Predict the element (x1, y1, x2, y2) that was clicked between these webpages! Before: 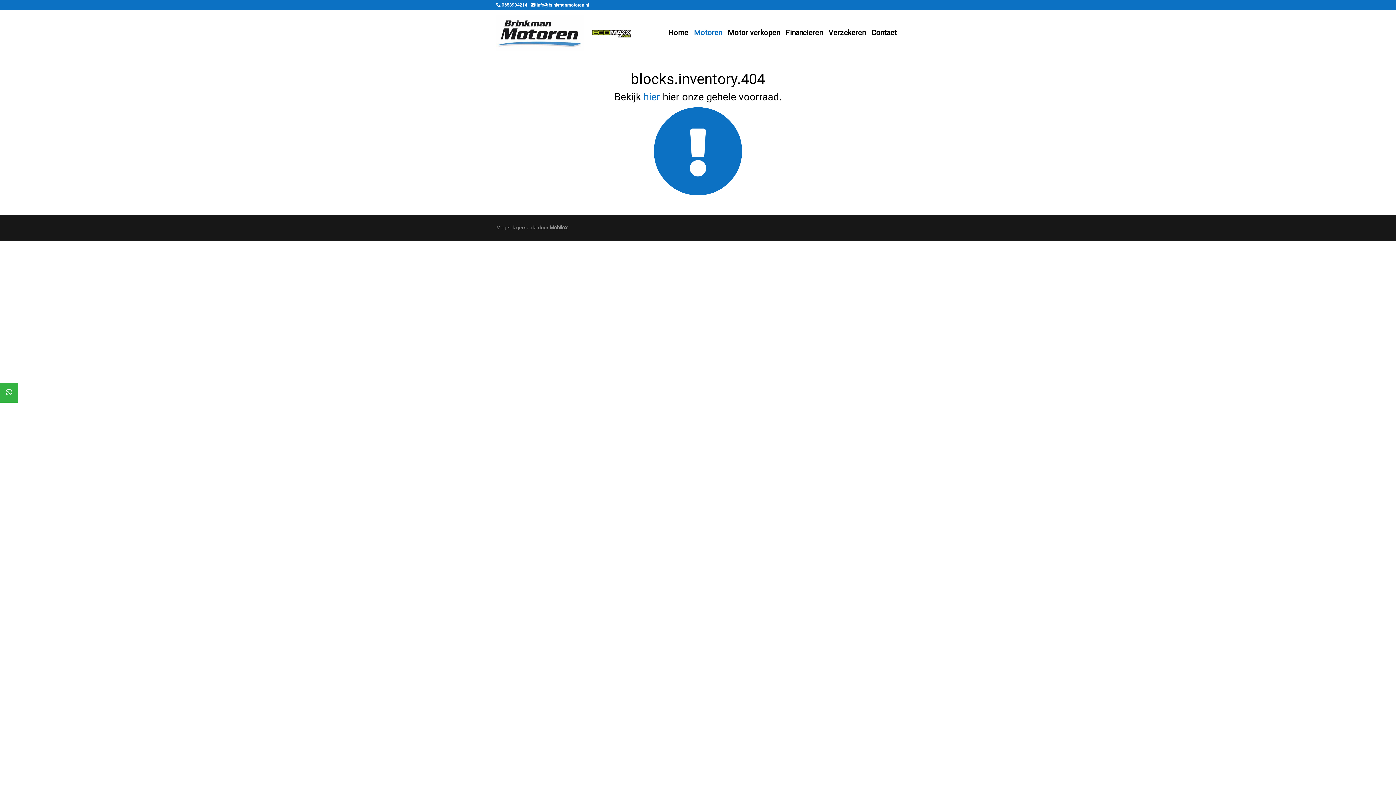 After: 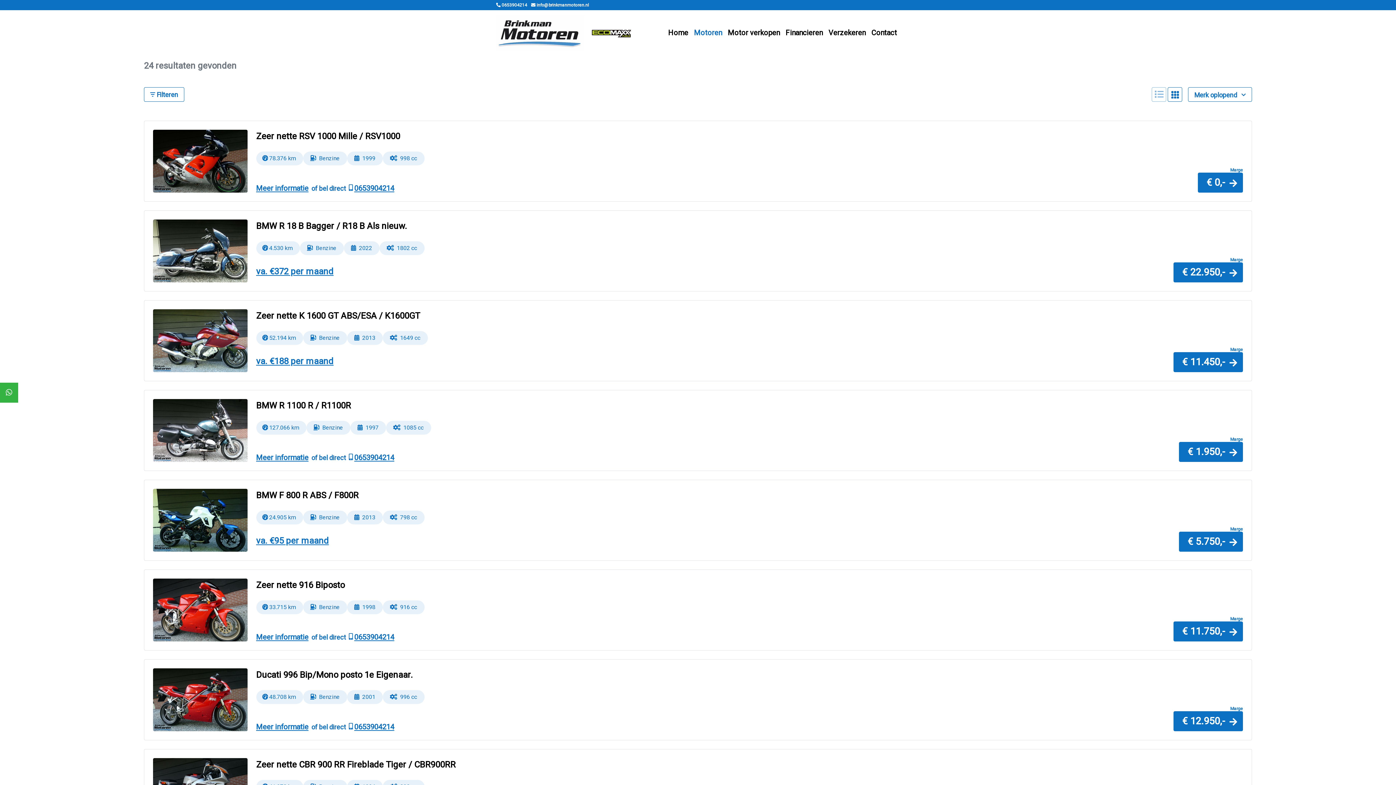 Action: label: Motoren bbox: (691, 25, 725, 40)